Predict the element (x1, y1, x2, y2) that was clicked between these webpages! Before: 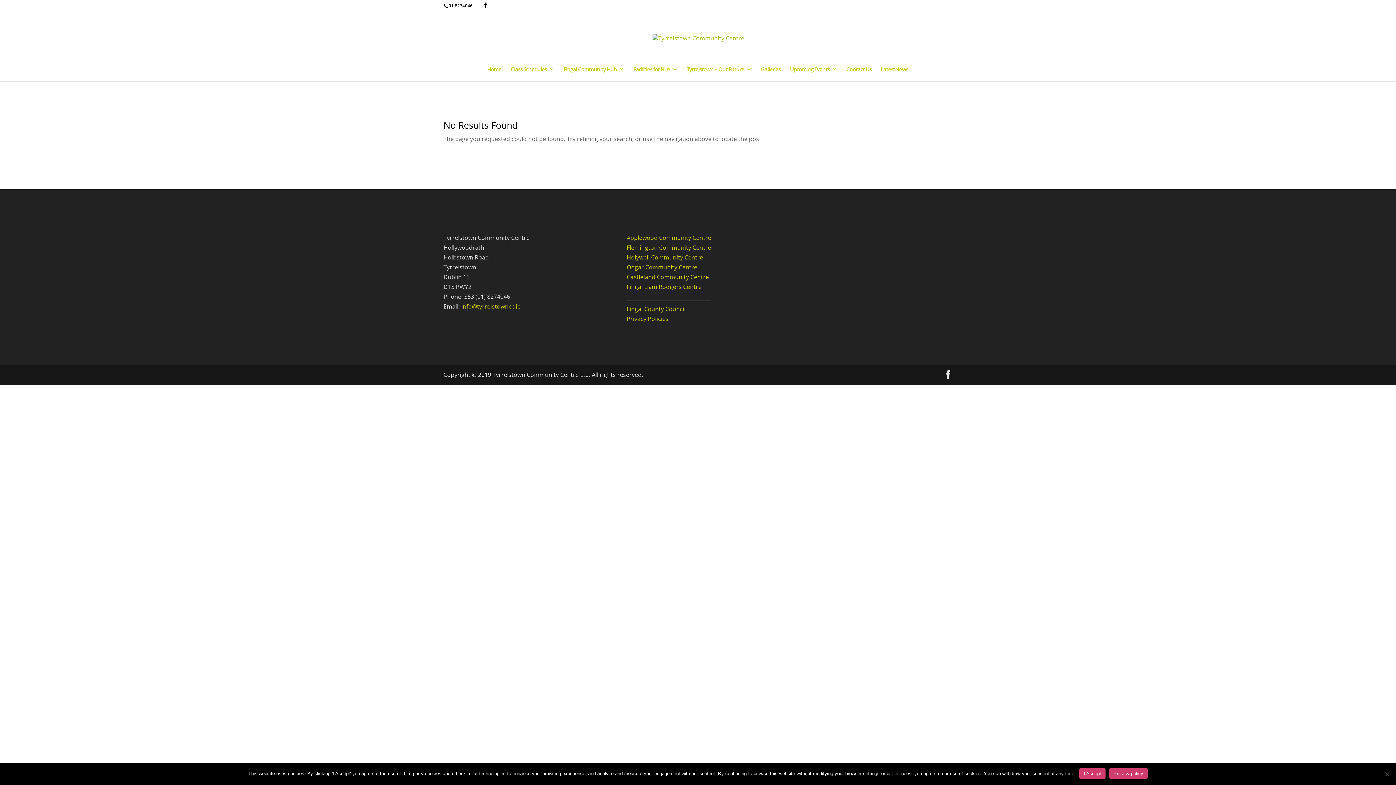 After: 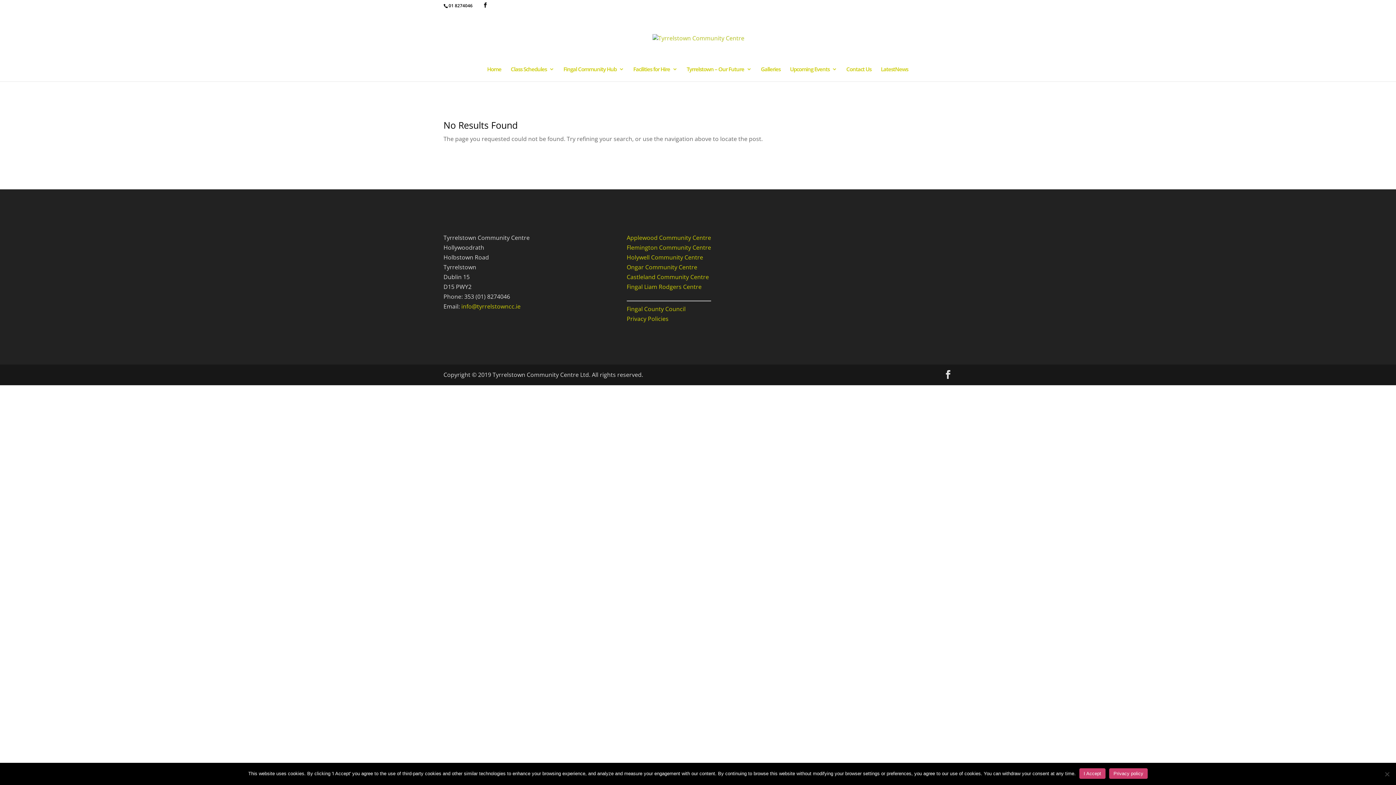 Action: bbox: (461, 302, 520, 310) label: info@tyrrelstowncc.ie